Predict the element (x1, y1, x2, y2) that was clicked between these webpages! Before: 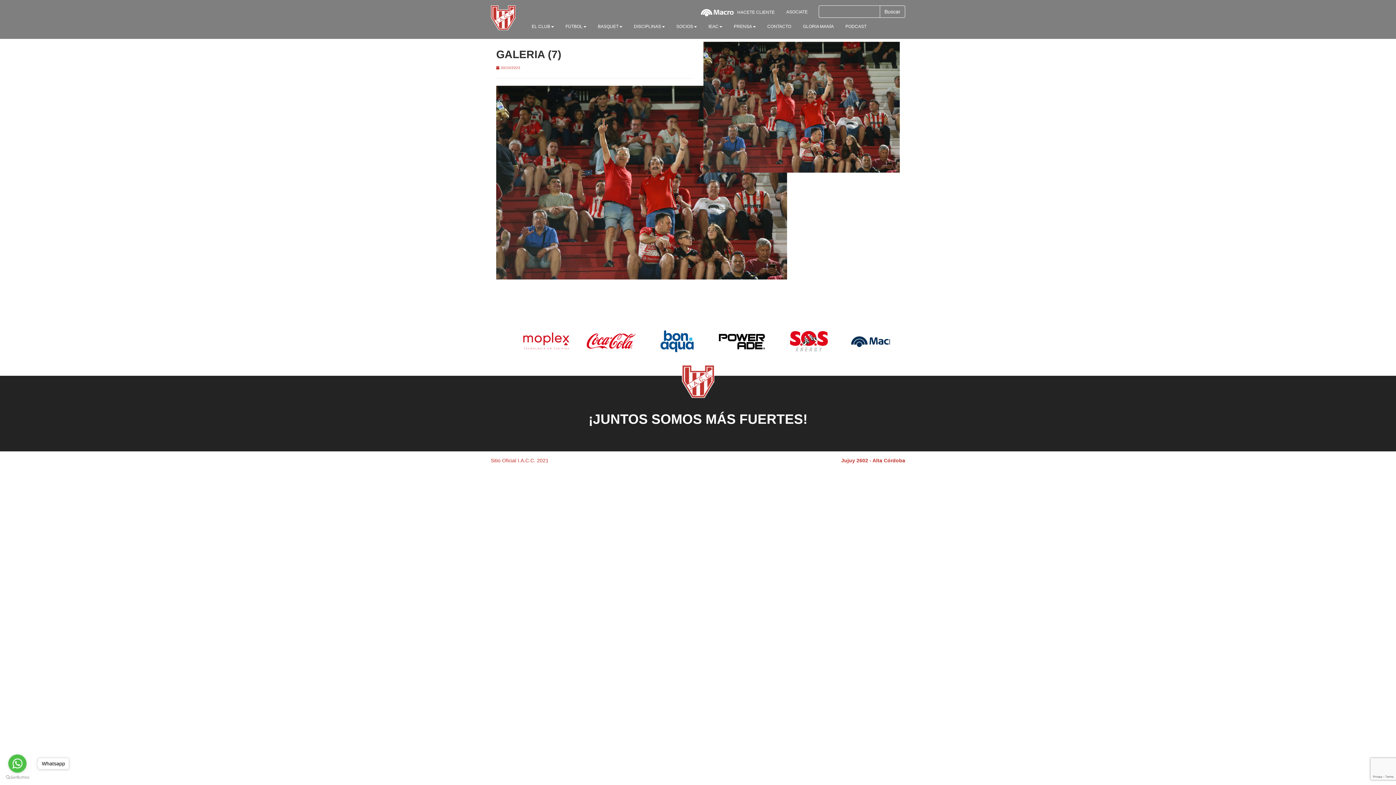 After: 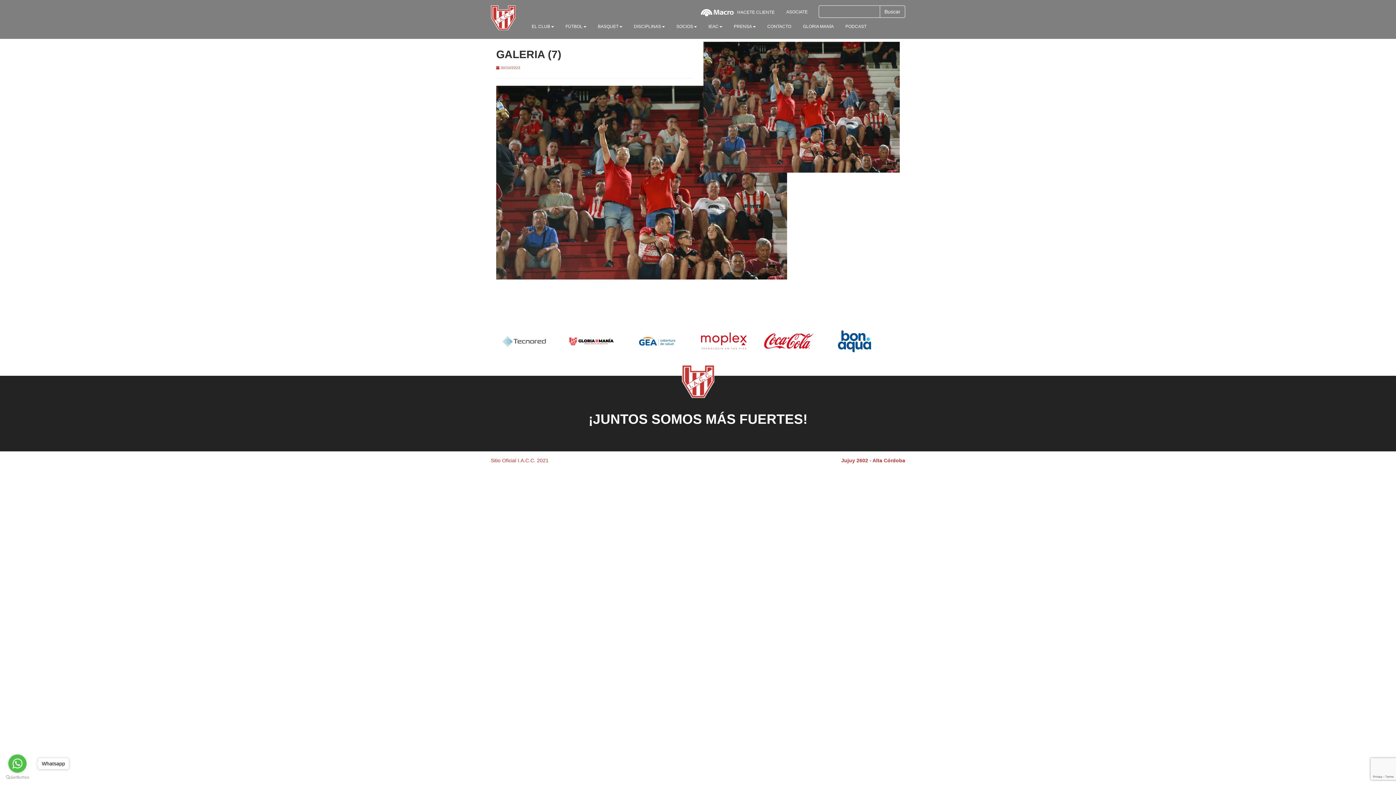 Action: label: ASOCIATE bbox: (781, 5, 813, 18)